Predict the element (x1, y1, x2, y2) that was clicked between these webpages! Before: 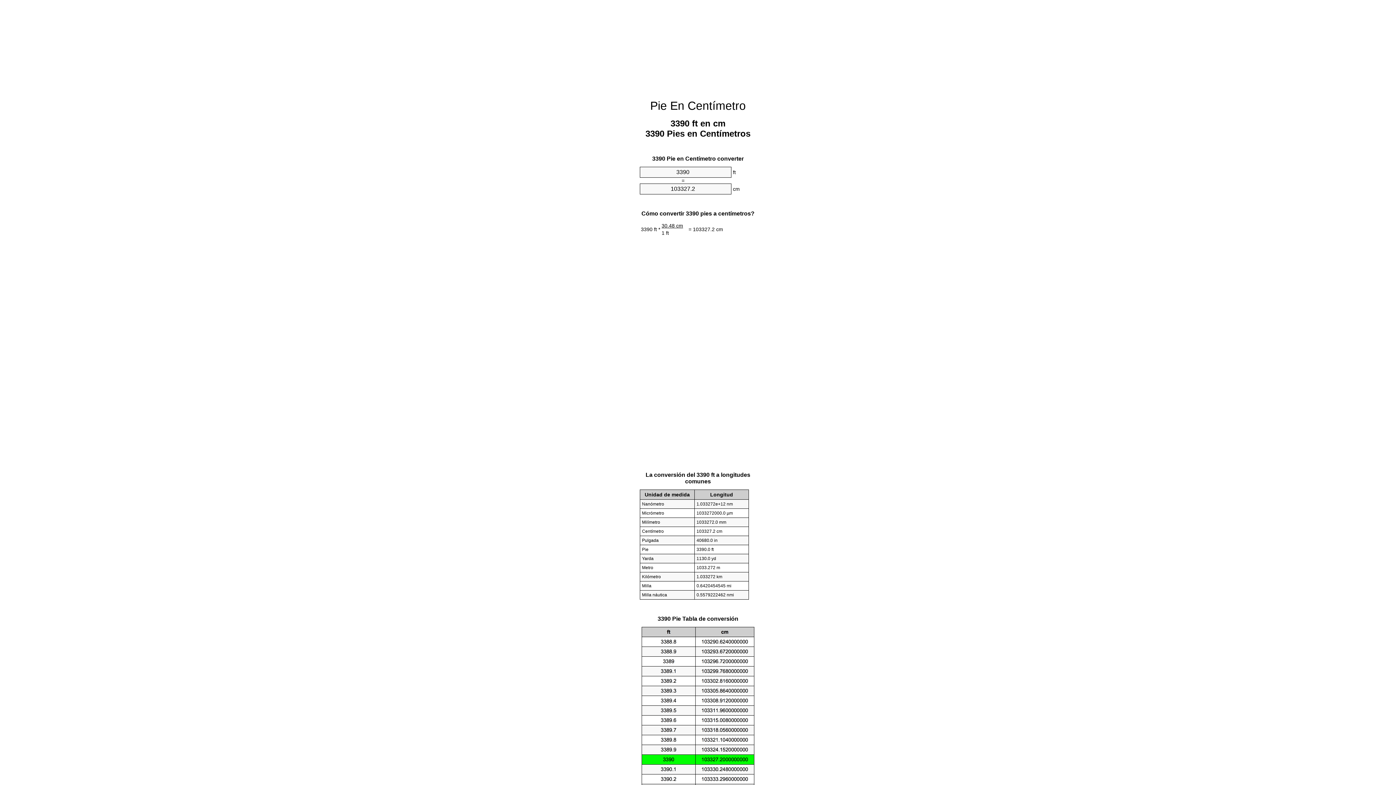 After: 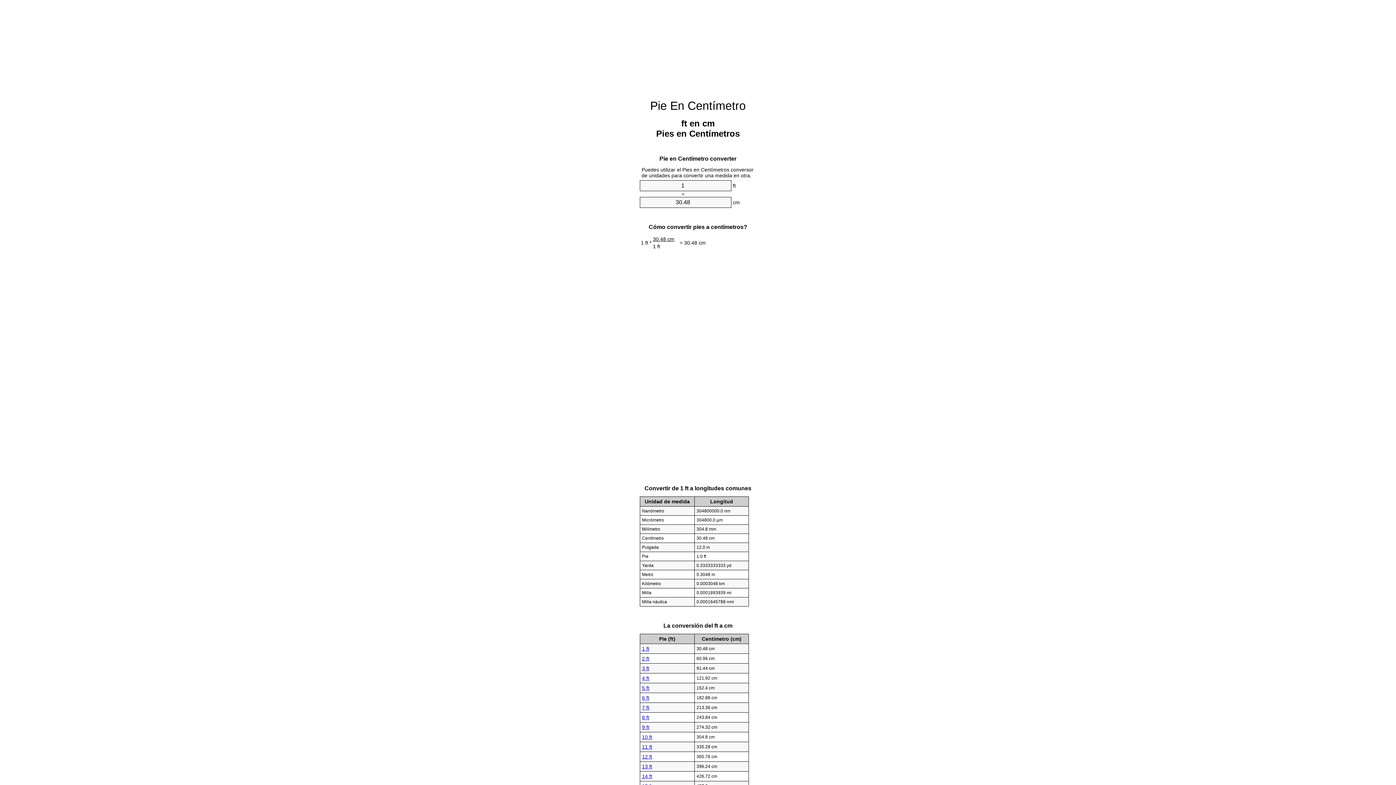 Action: bbox: (650, 99, 746, 112) label: Pie En Centímetro